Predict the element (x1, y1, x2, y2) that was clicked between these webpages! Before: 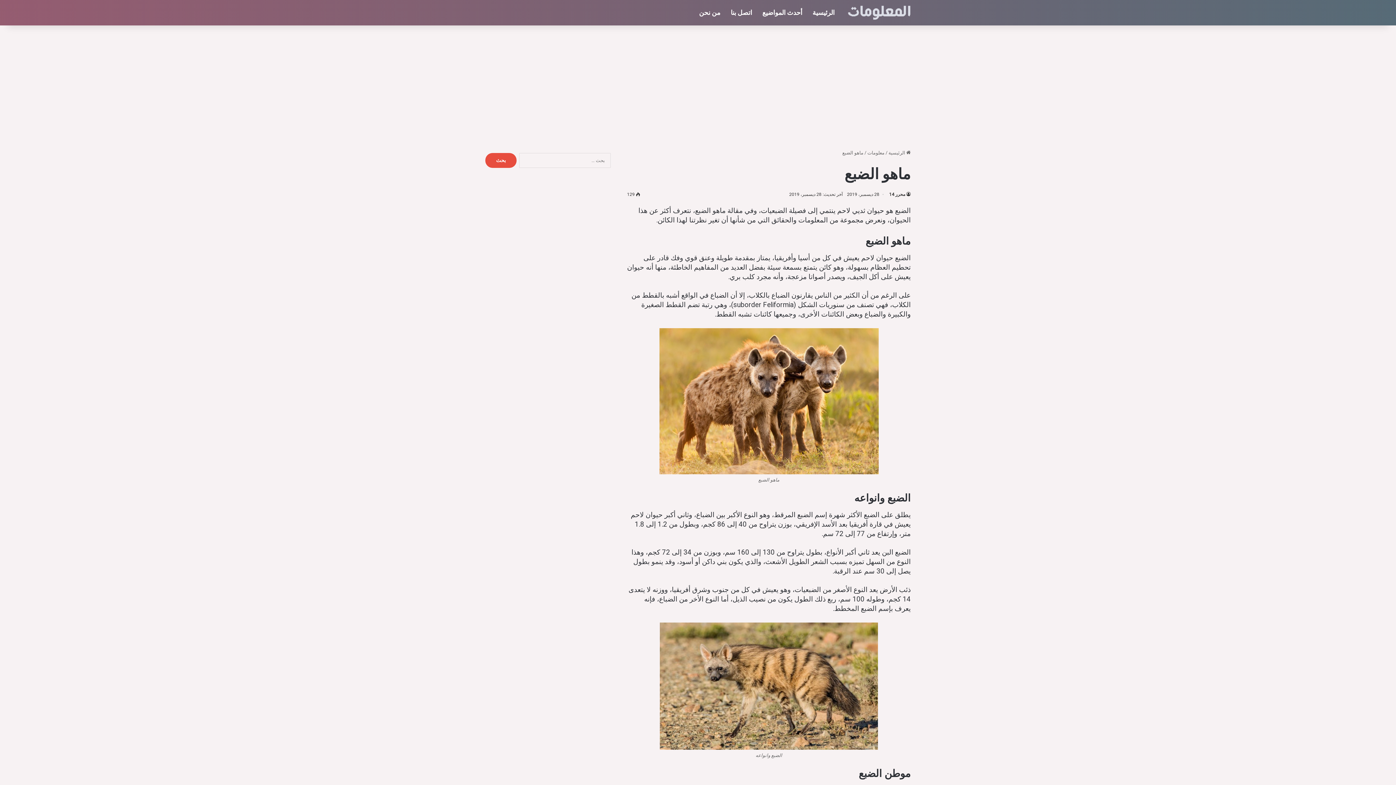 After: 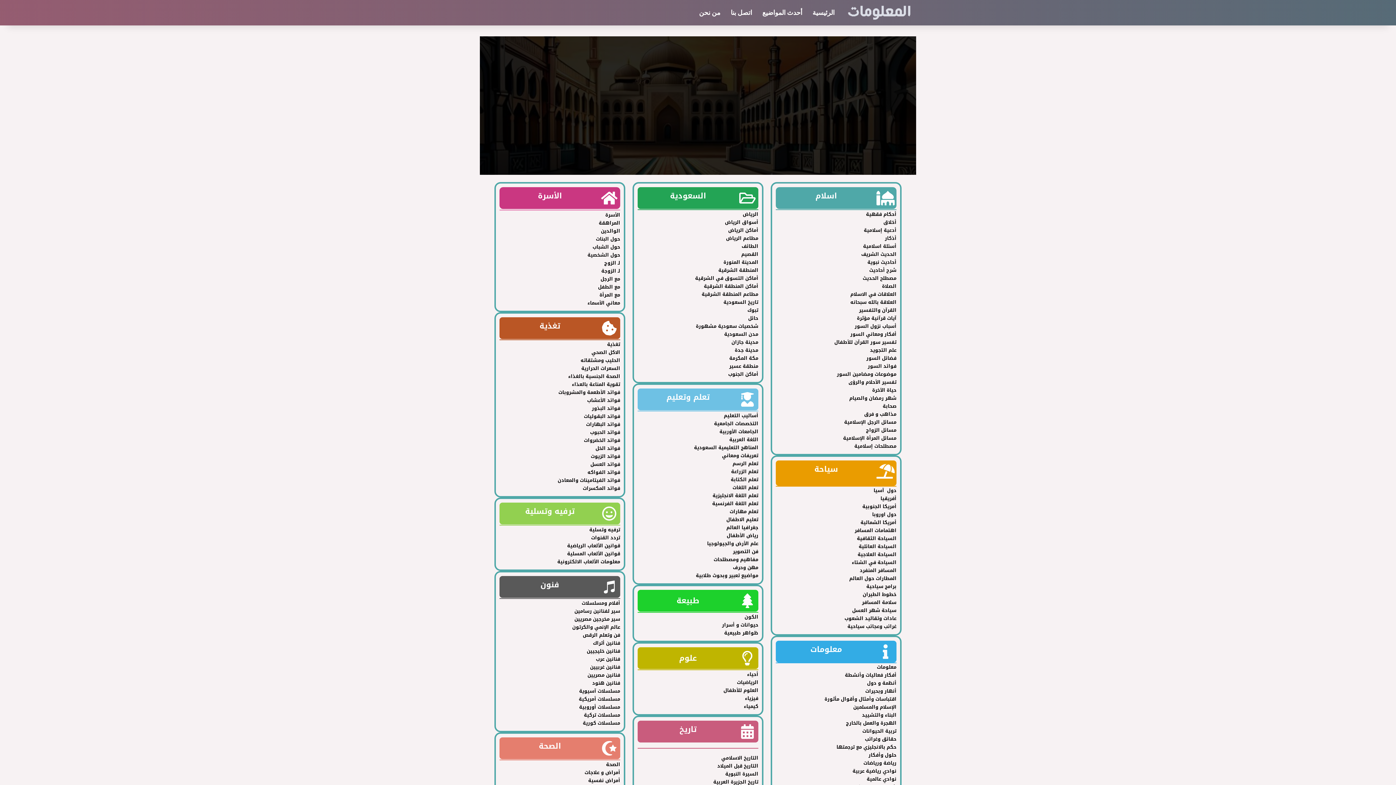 Action: bbox: (847, 5, 910, 20)